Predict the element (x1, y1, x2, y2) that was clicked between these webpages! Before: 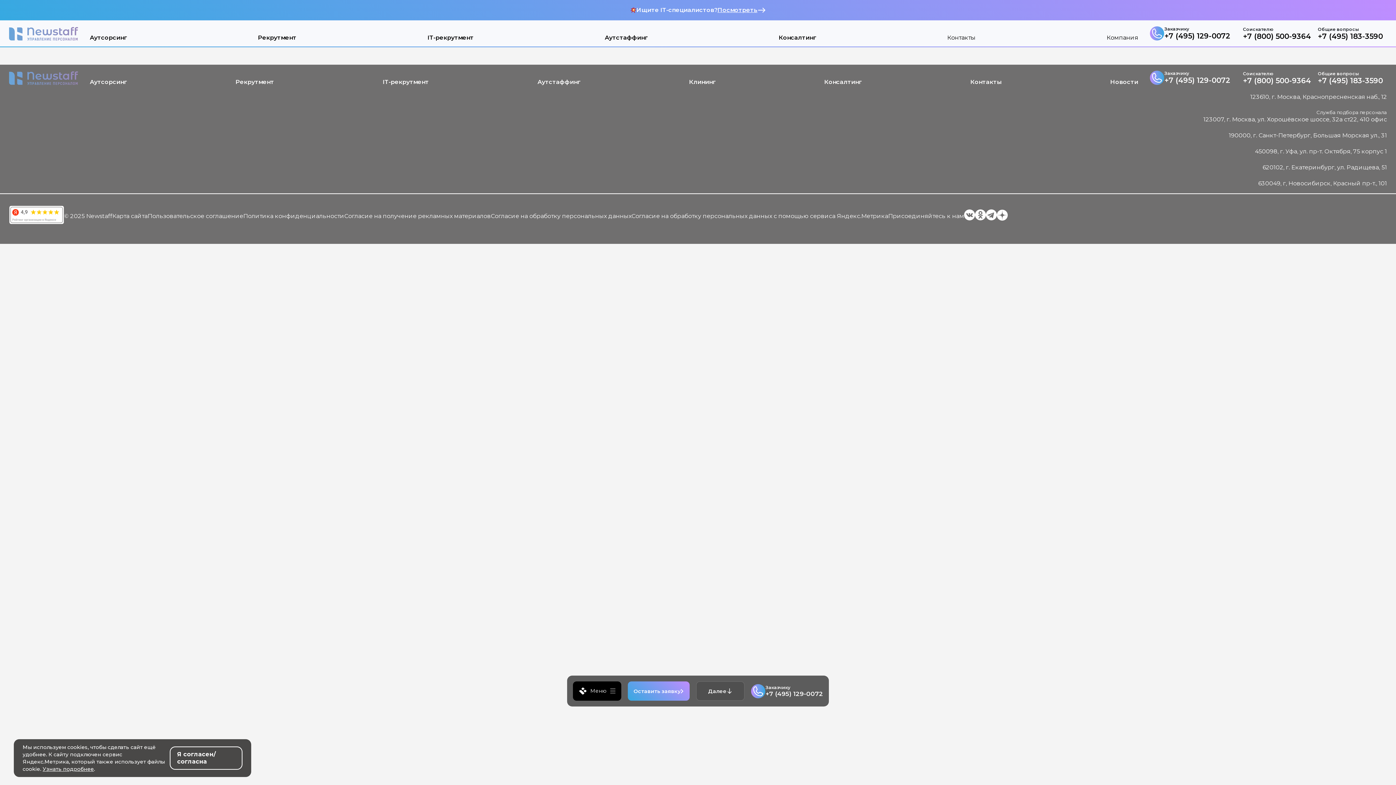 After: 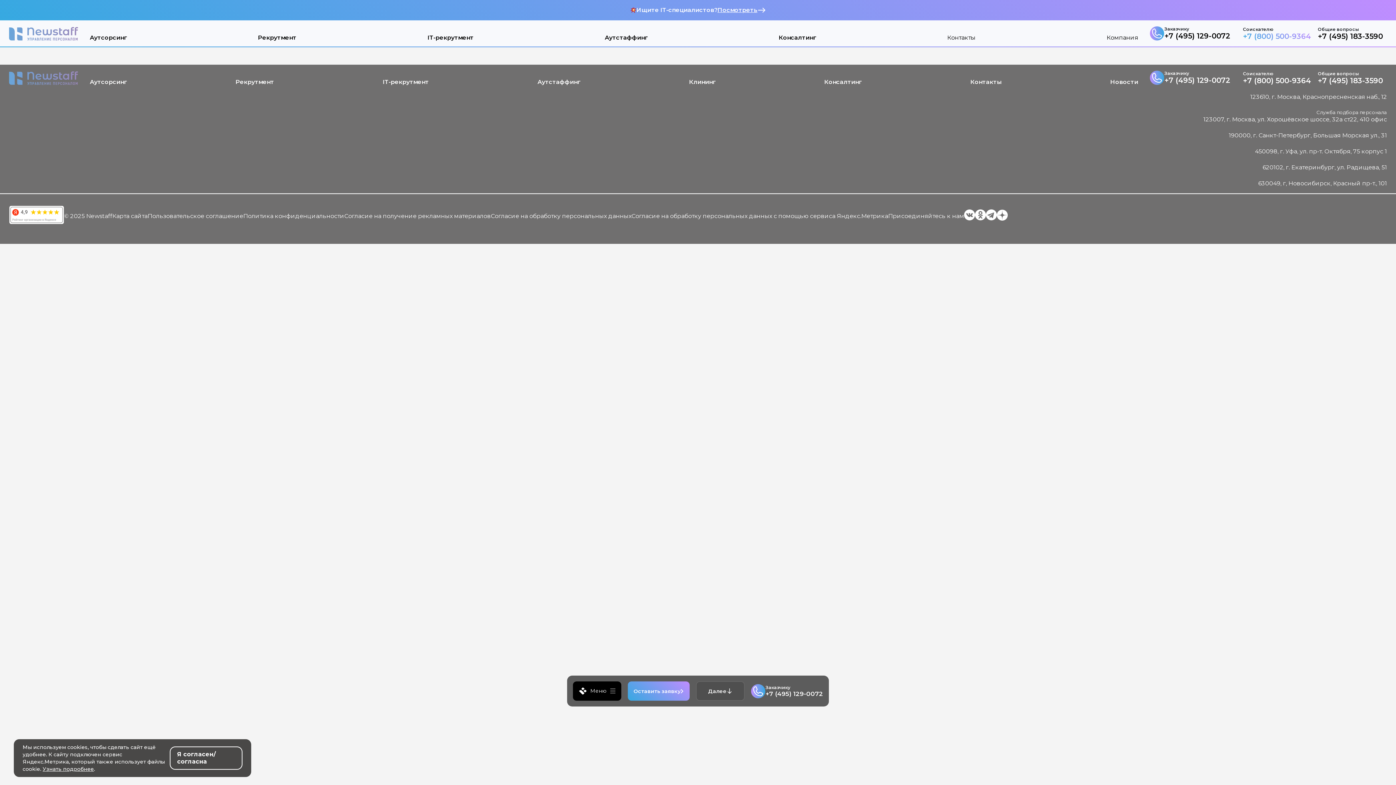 Action: bbox: (1243, 32, 1311, 40) label: +7 (800) 500-9364